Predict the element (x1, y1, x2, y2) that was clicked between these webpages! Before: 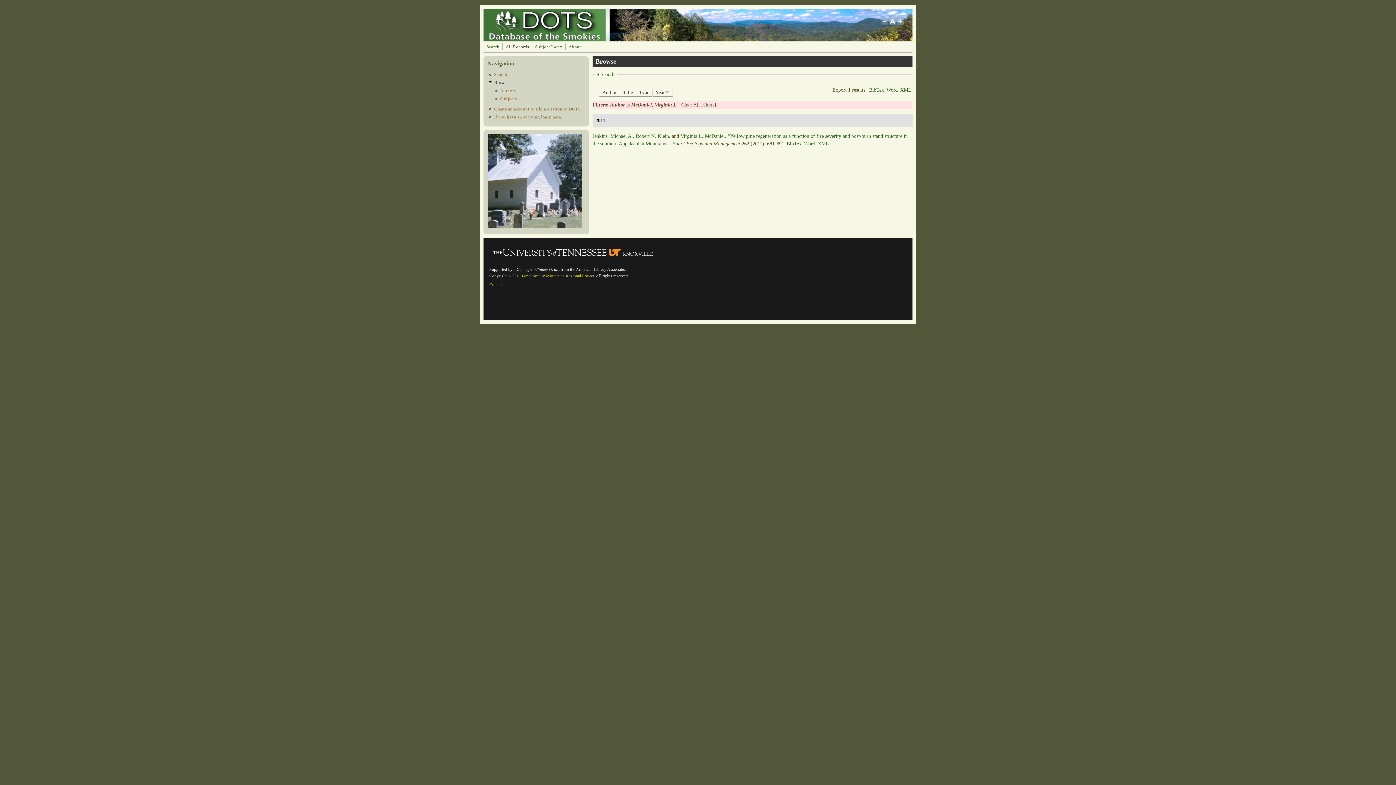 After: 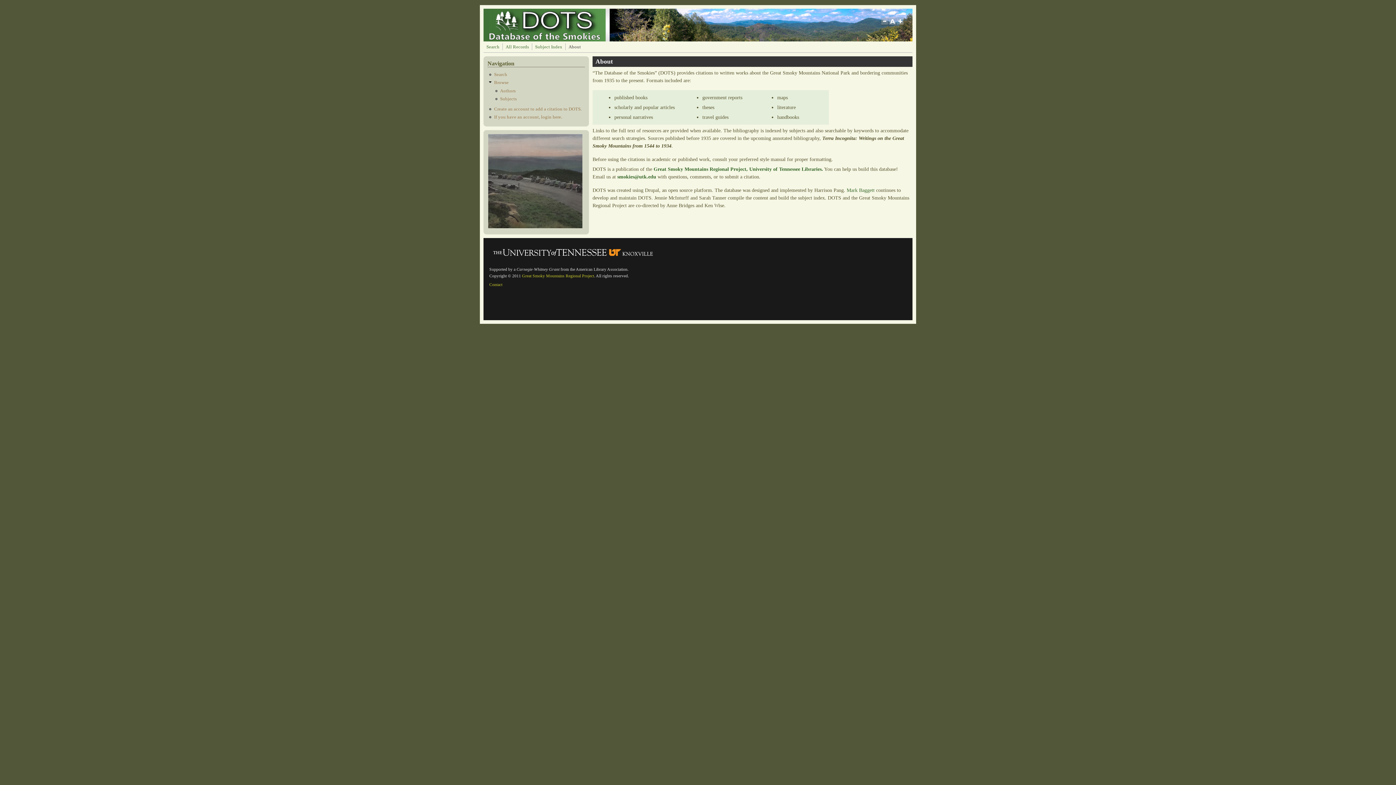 Action: label: About bbox: (567, 43, 582, 50)